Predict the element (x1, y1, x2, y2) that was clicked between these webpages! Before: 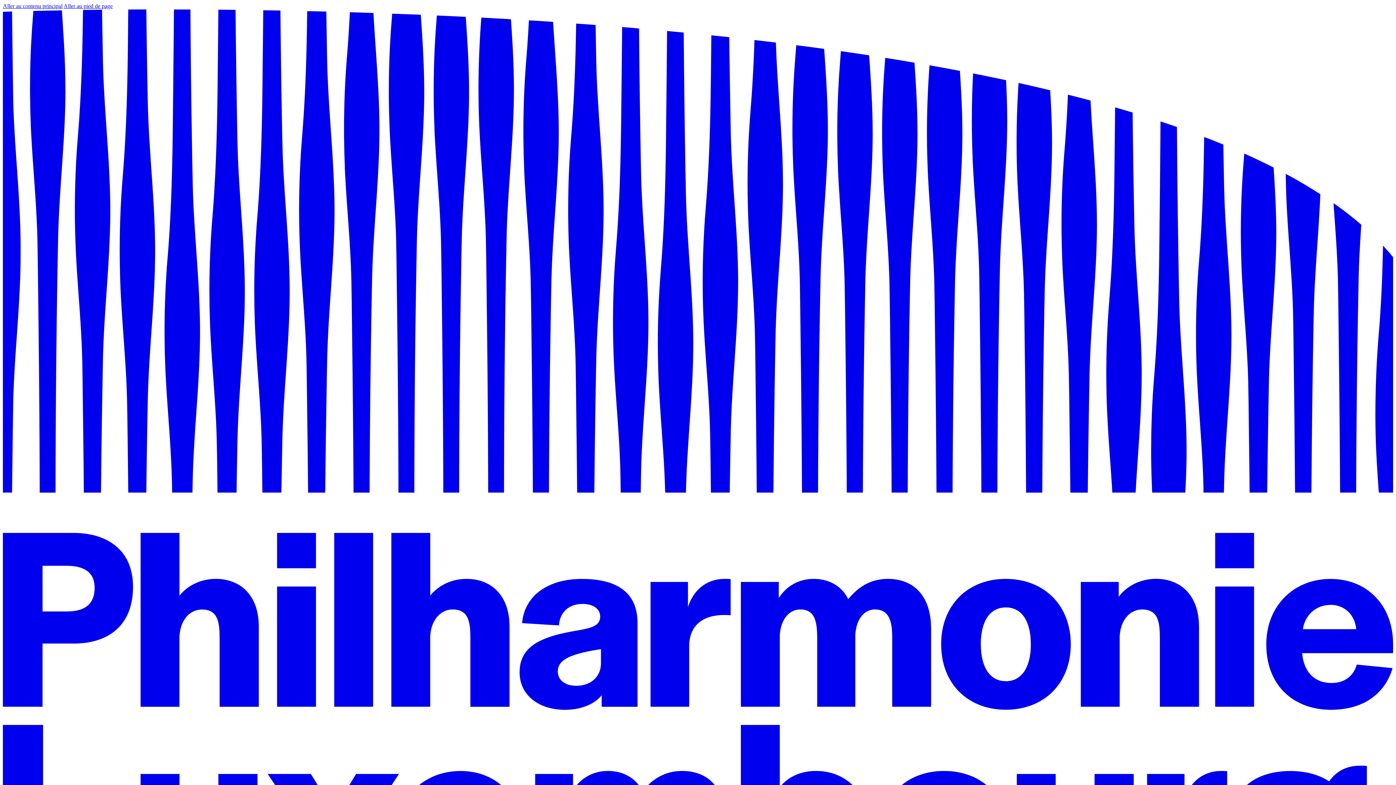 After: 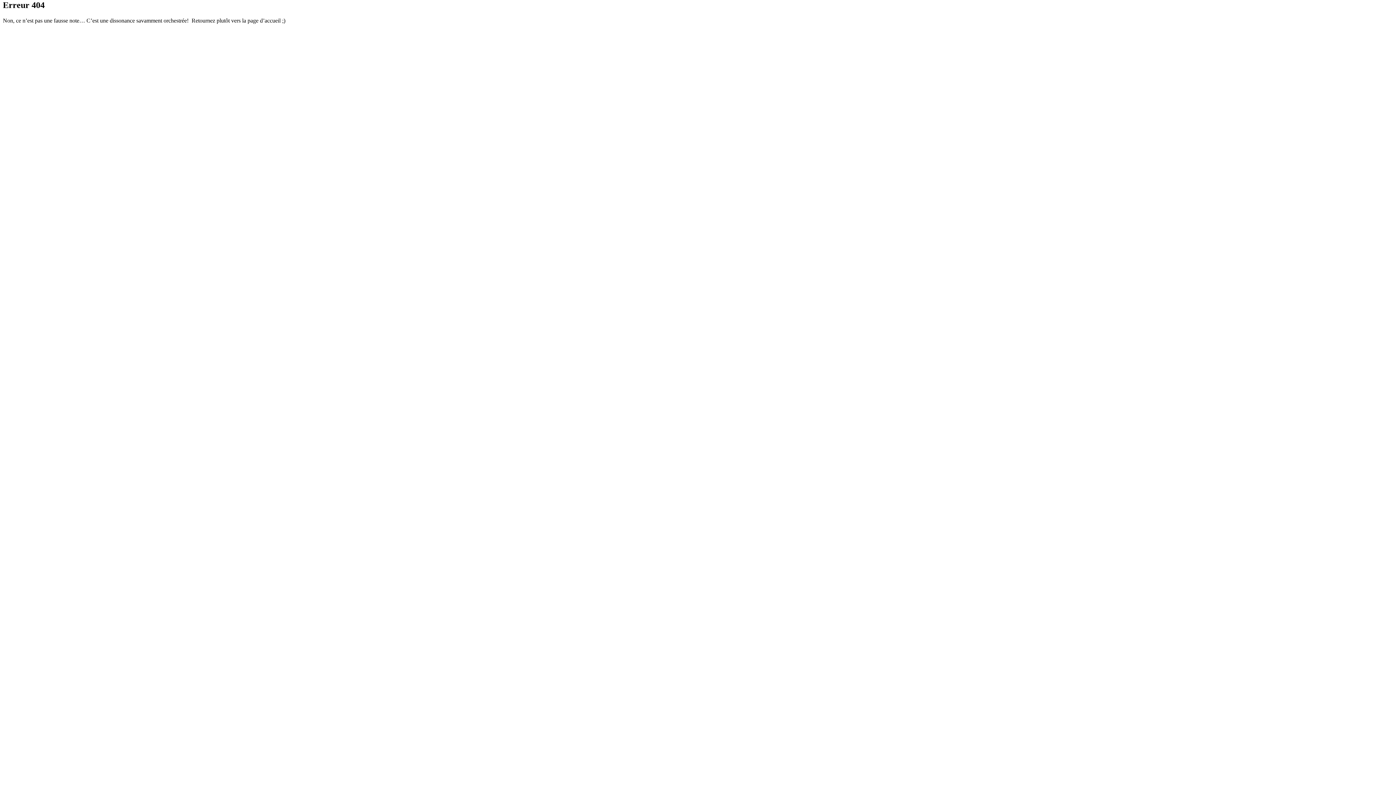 Action: bbox: (2, 2, 62, 9) label: Aller au contenu principal